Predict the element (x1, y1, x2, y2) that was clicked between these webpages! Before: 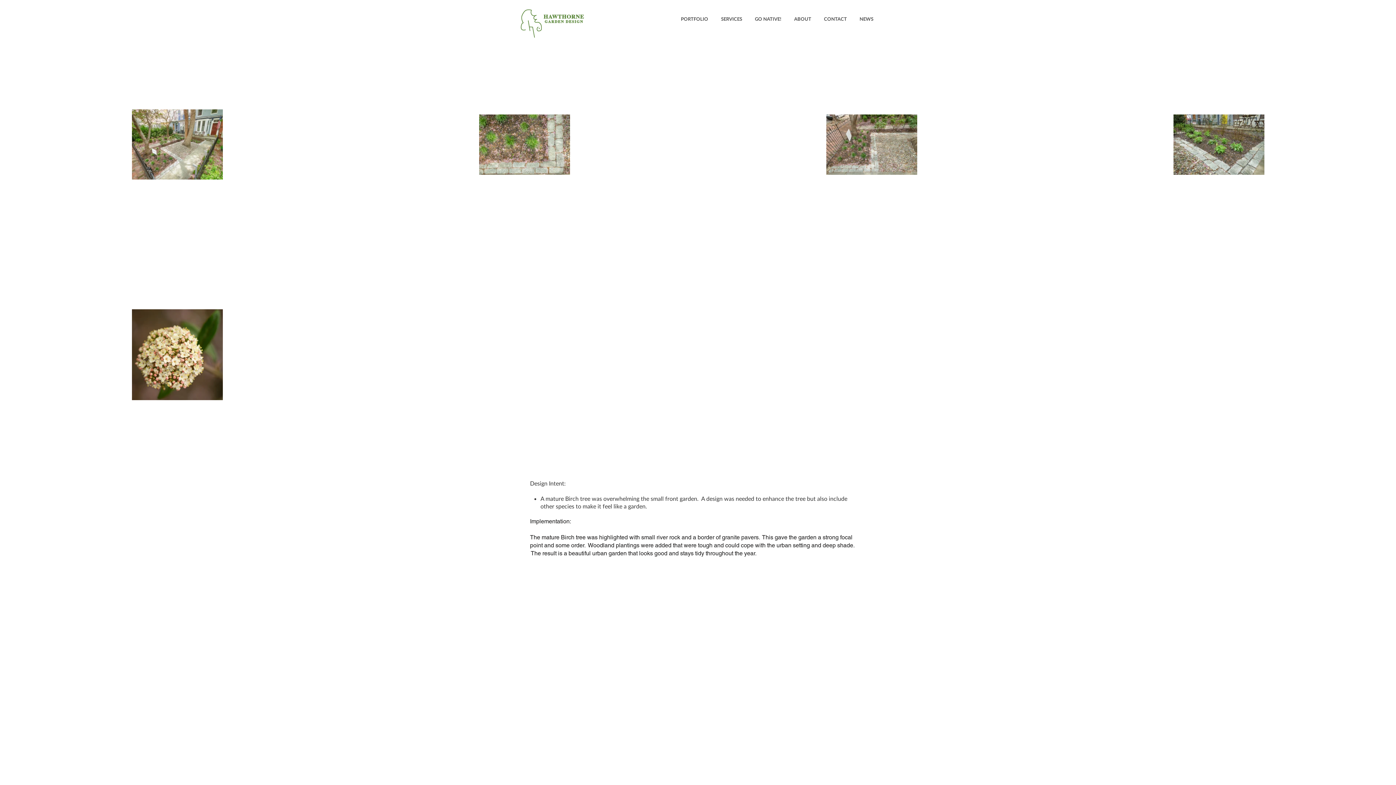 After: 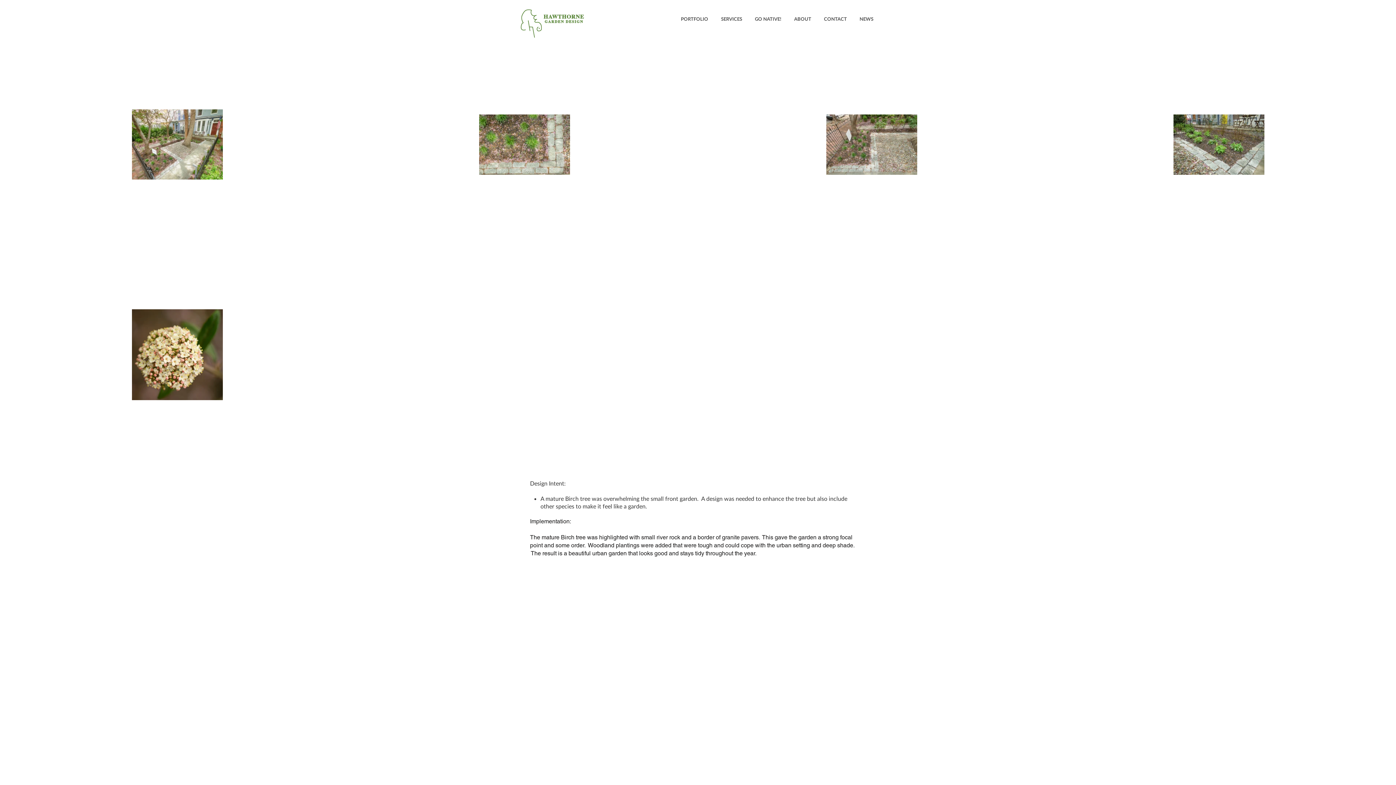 Action: label: PORTFOLIO bbox: (674, 9, 714, 28)